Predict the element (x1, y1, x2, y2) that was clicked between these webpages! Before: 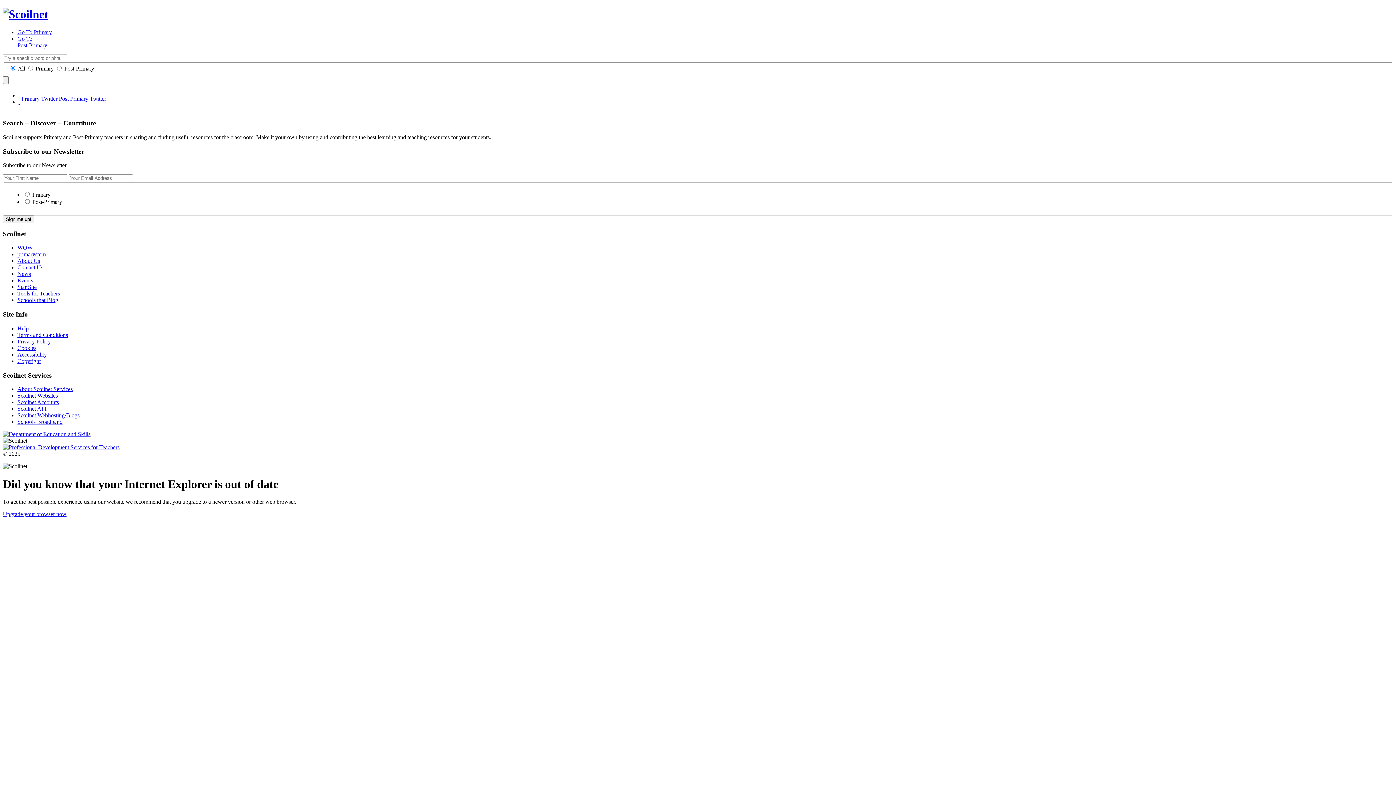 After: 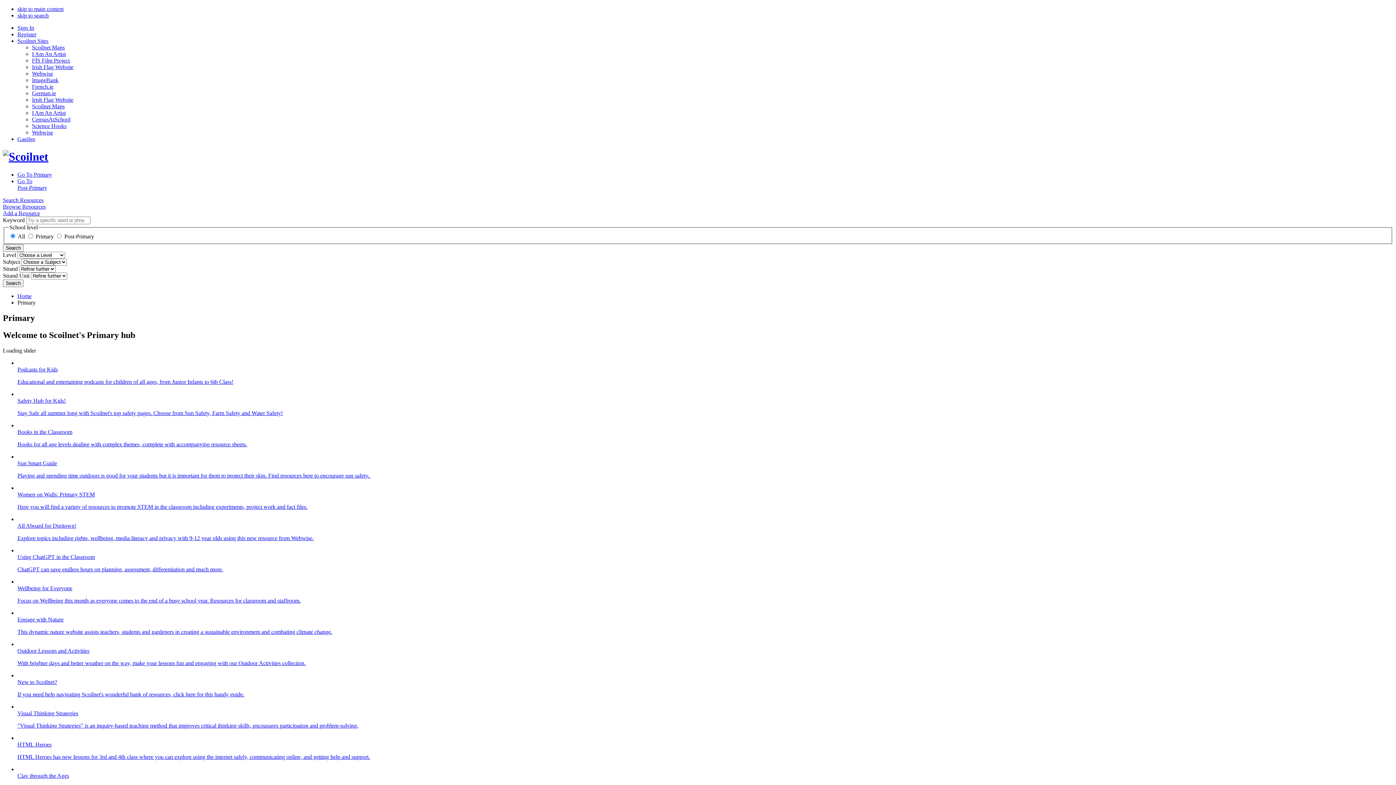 Action: bbox: (18, 99, 20, 105) label:  